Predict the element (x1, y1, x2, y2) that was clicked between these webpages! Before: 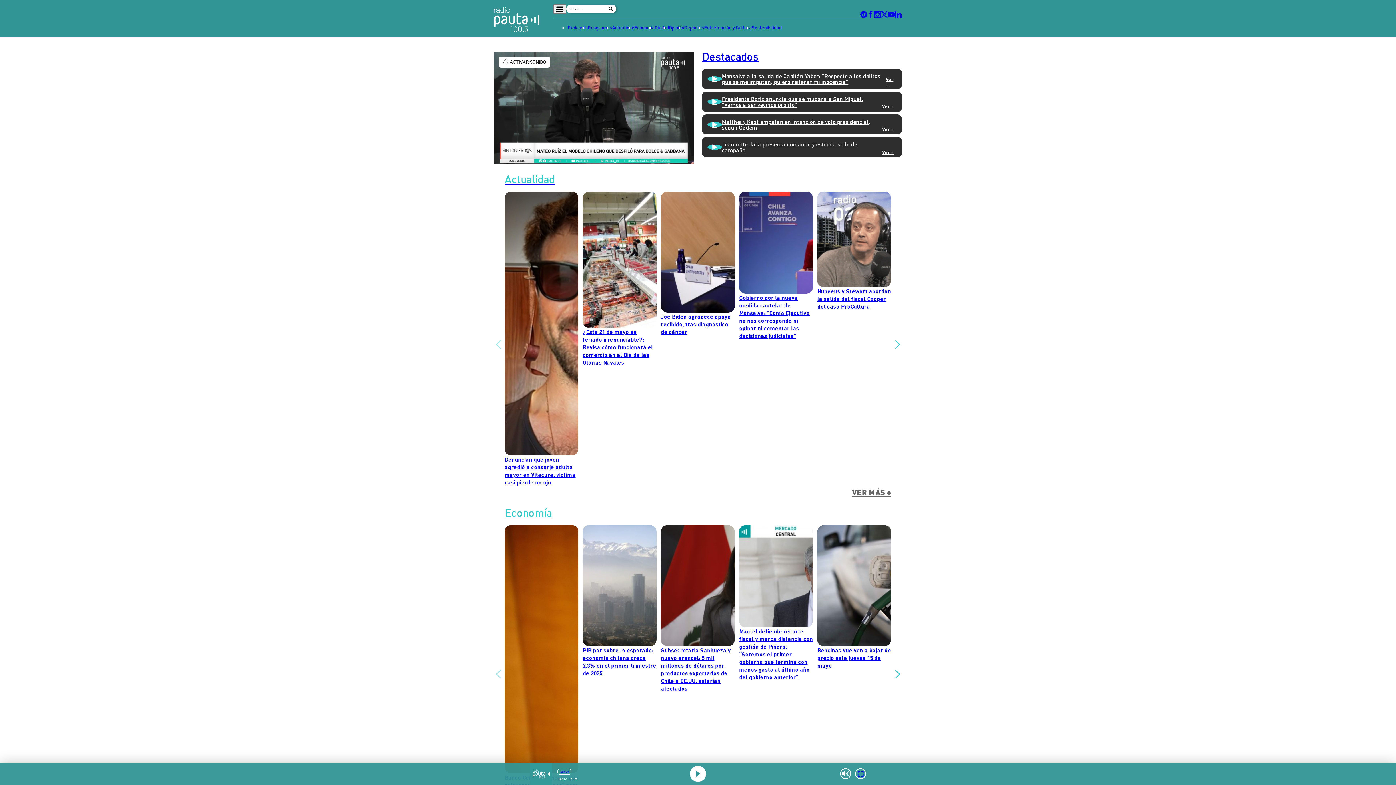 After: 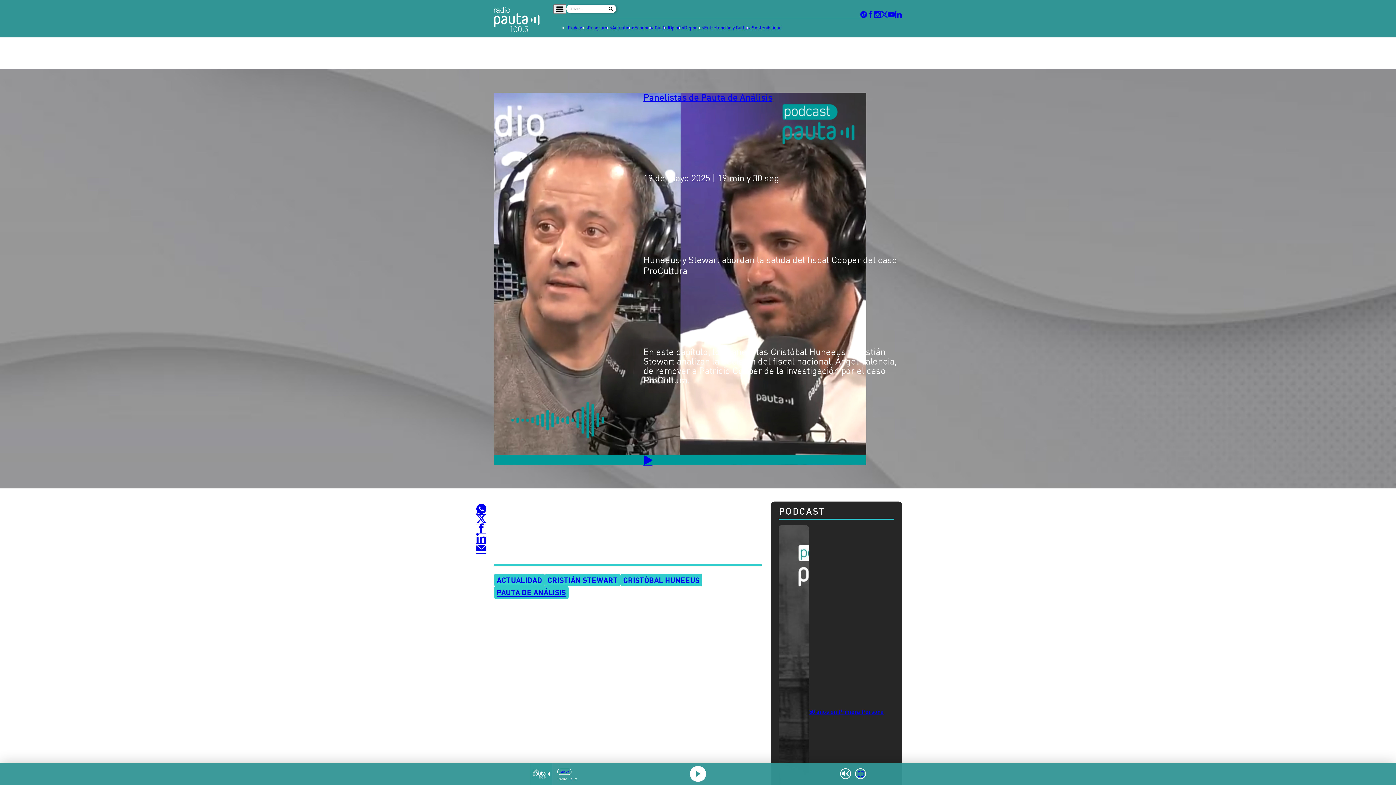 Action: bbox: (817, 191, 891, 287)